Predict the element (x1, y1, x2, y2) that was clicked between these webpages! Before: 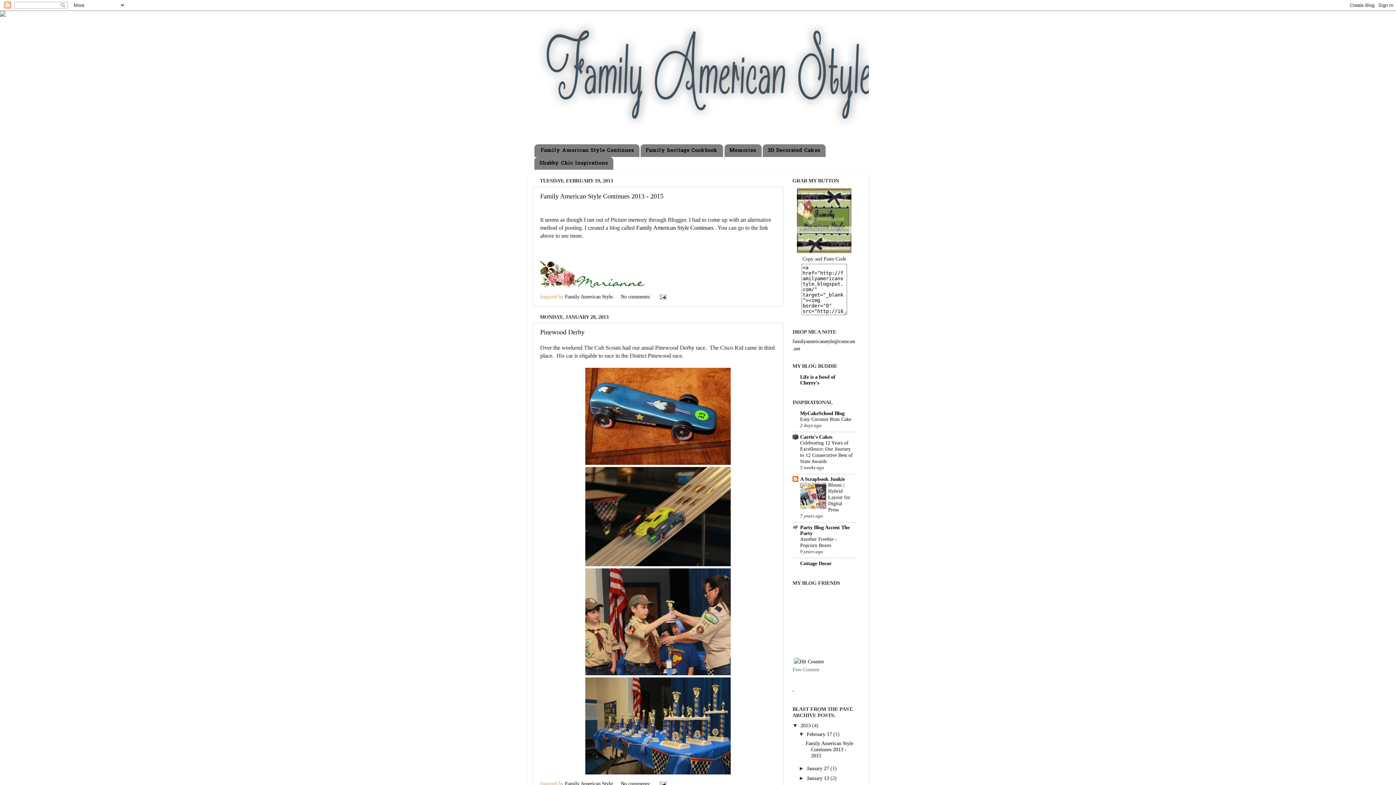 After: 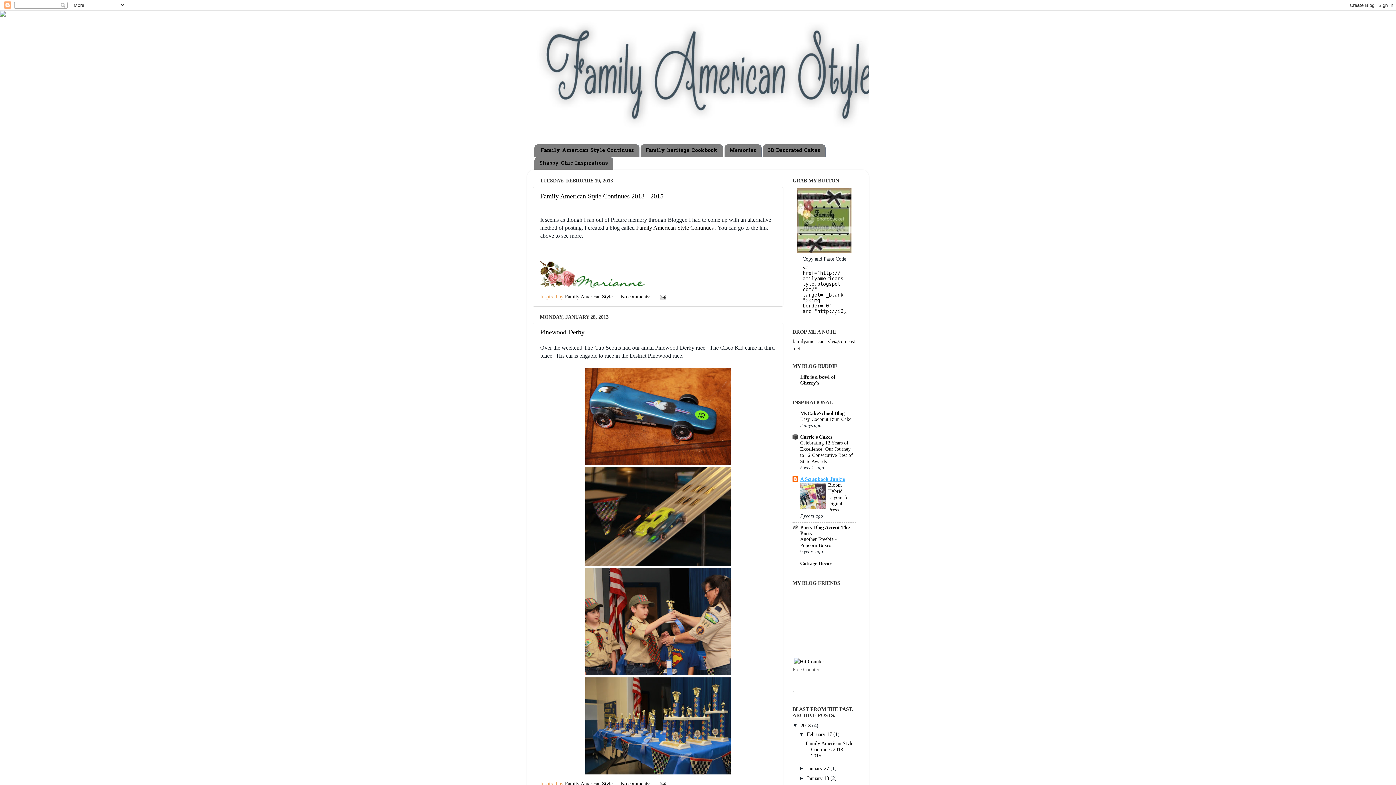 Action: bbox: (800, 476, 845, 482) label: A Scrapbook Junkie